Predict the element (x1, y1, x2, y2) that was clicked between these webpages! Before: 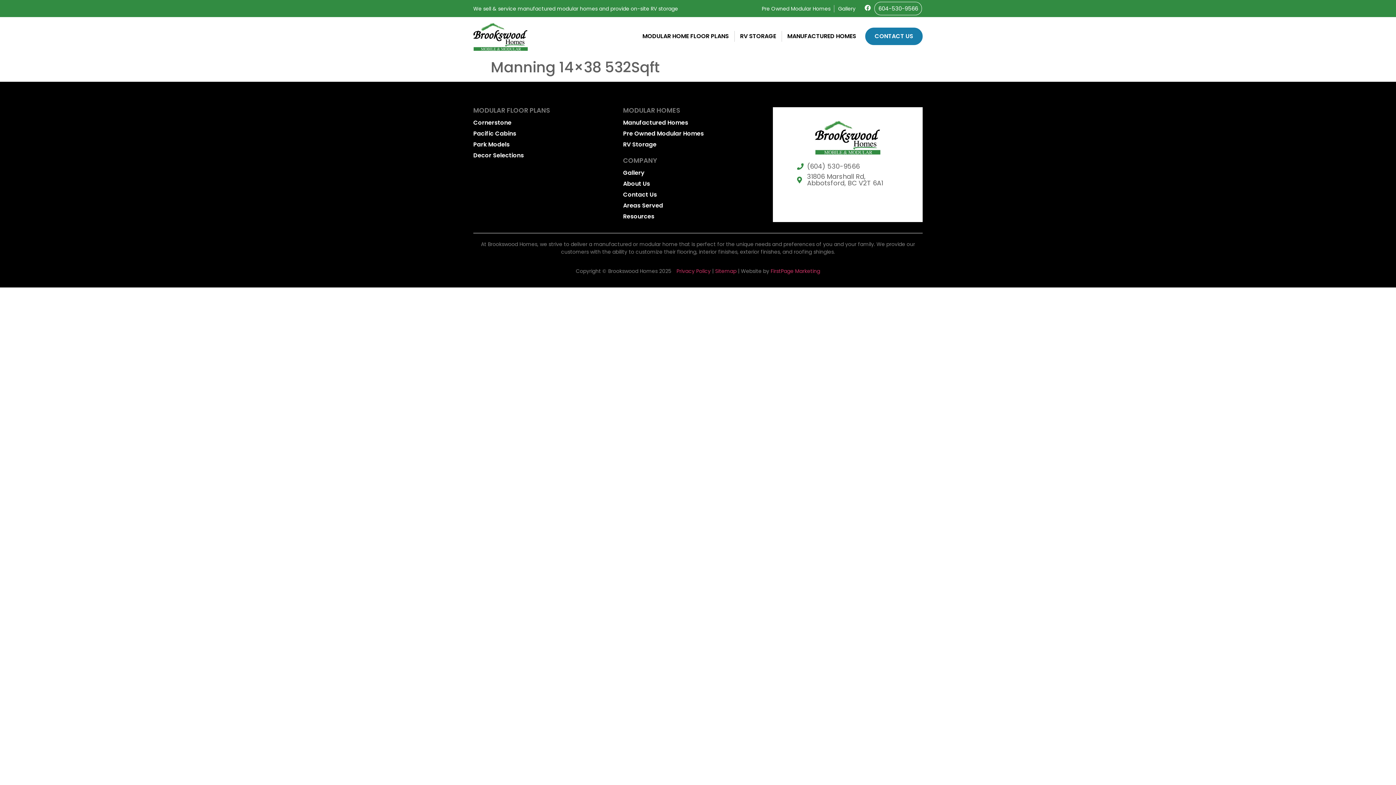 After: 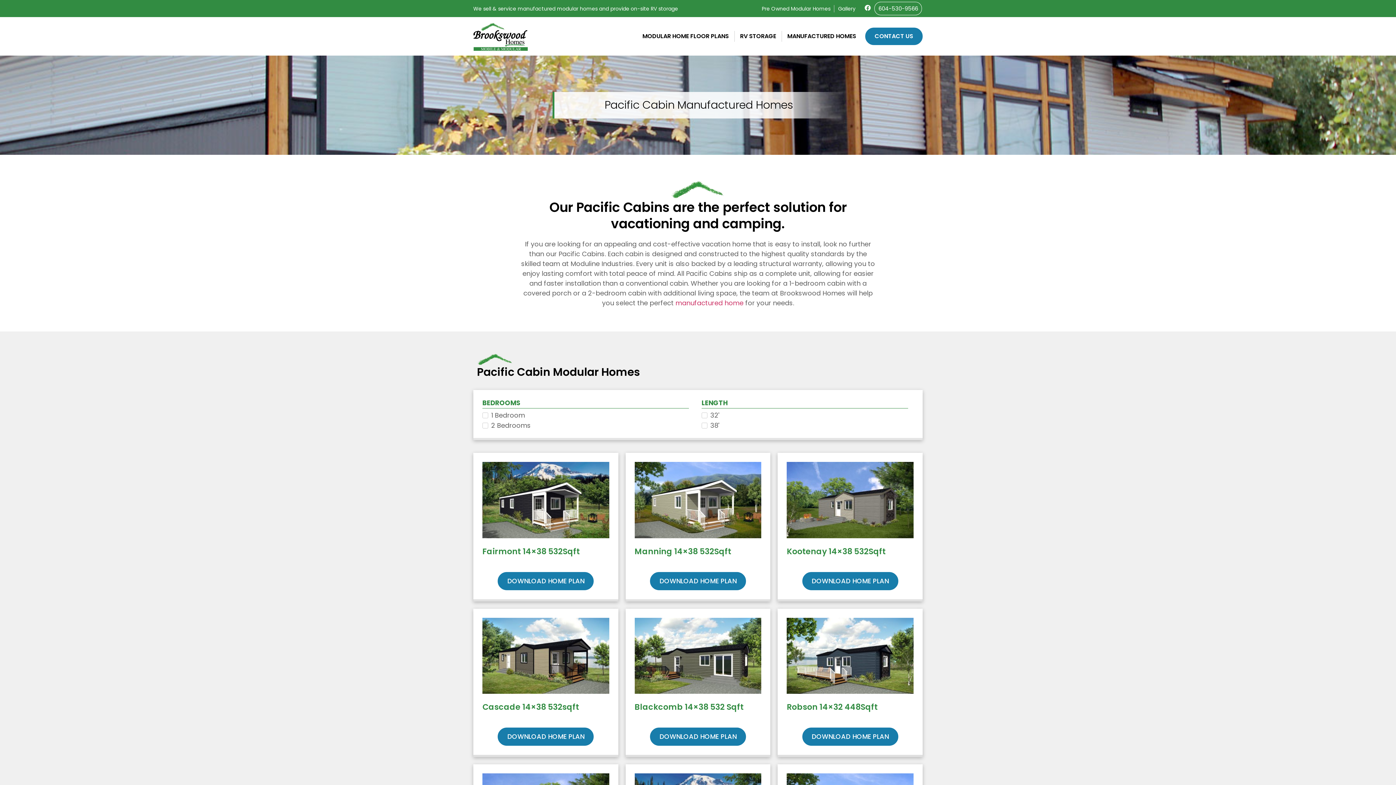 Action: bbox: (473, 128, 623, 139) label: Pacific Cabins